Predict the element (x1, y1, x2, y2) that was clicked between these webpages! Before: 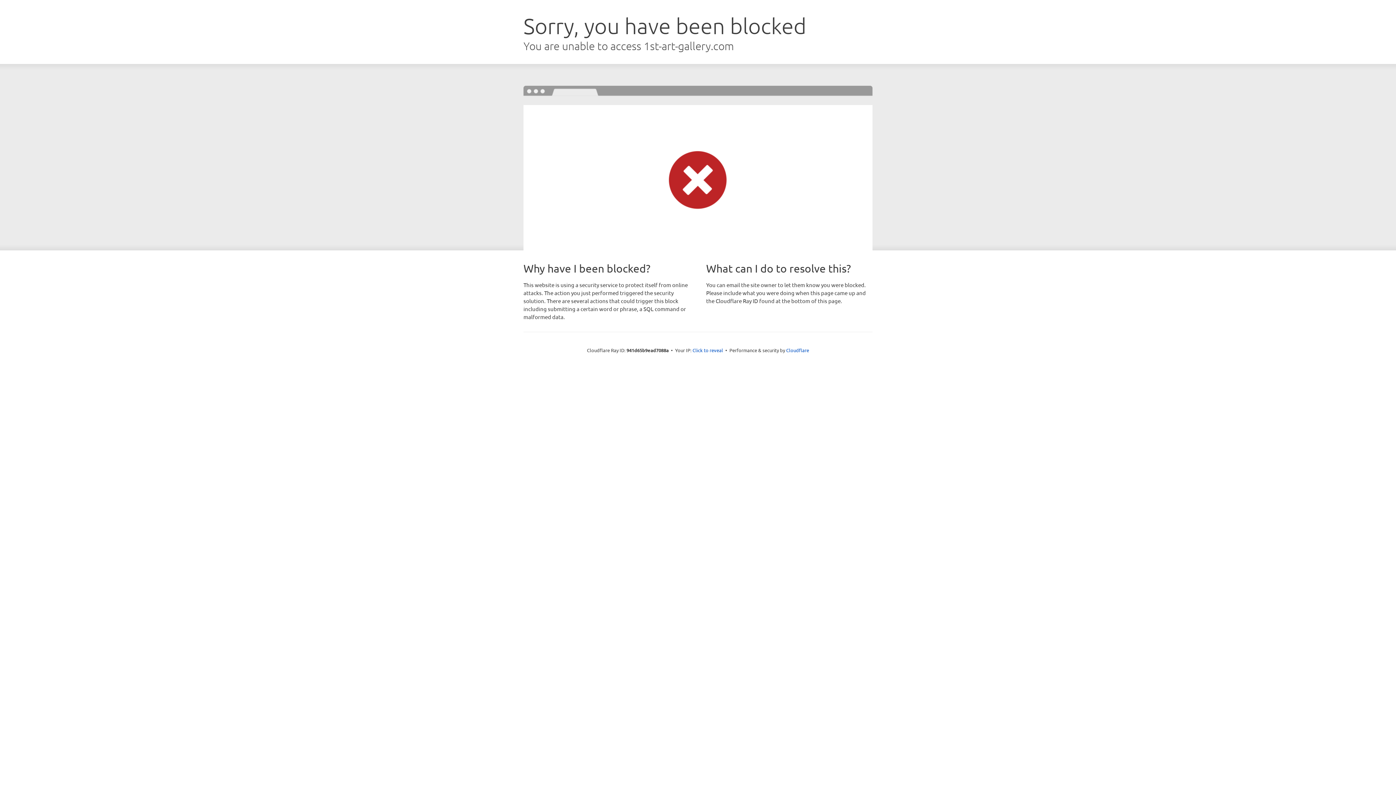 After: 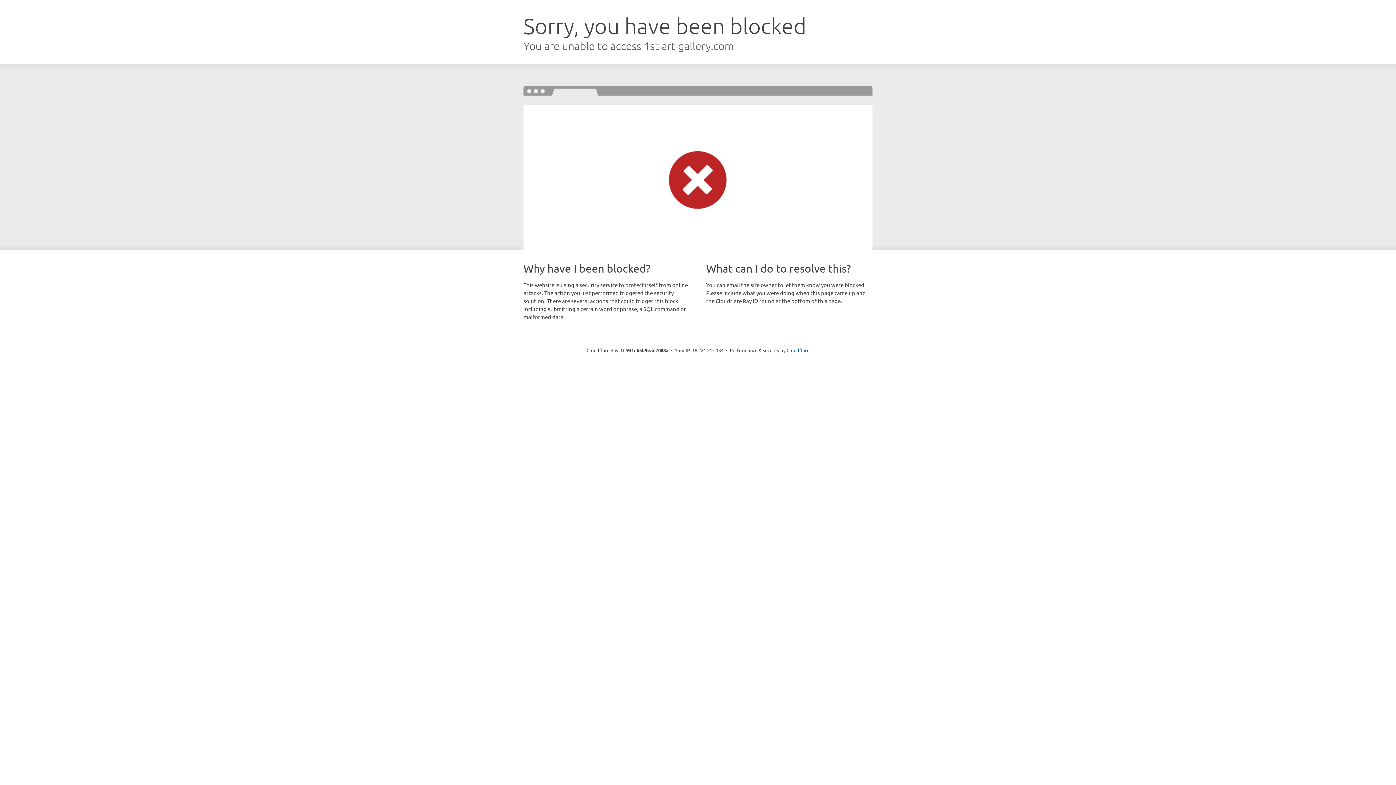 Action: label: Click to reveal bbox: (692, 346, 723, 353)